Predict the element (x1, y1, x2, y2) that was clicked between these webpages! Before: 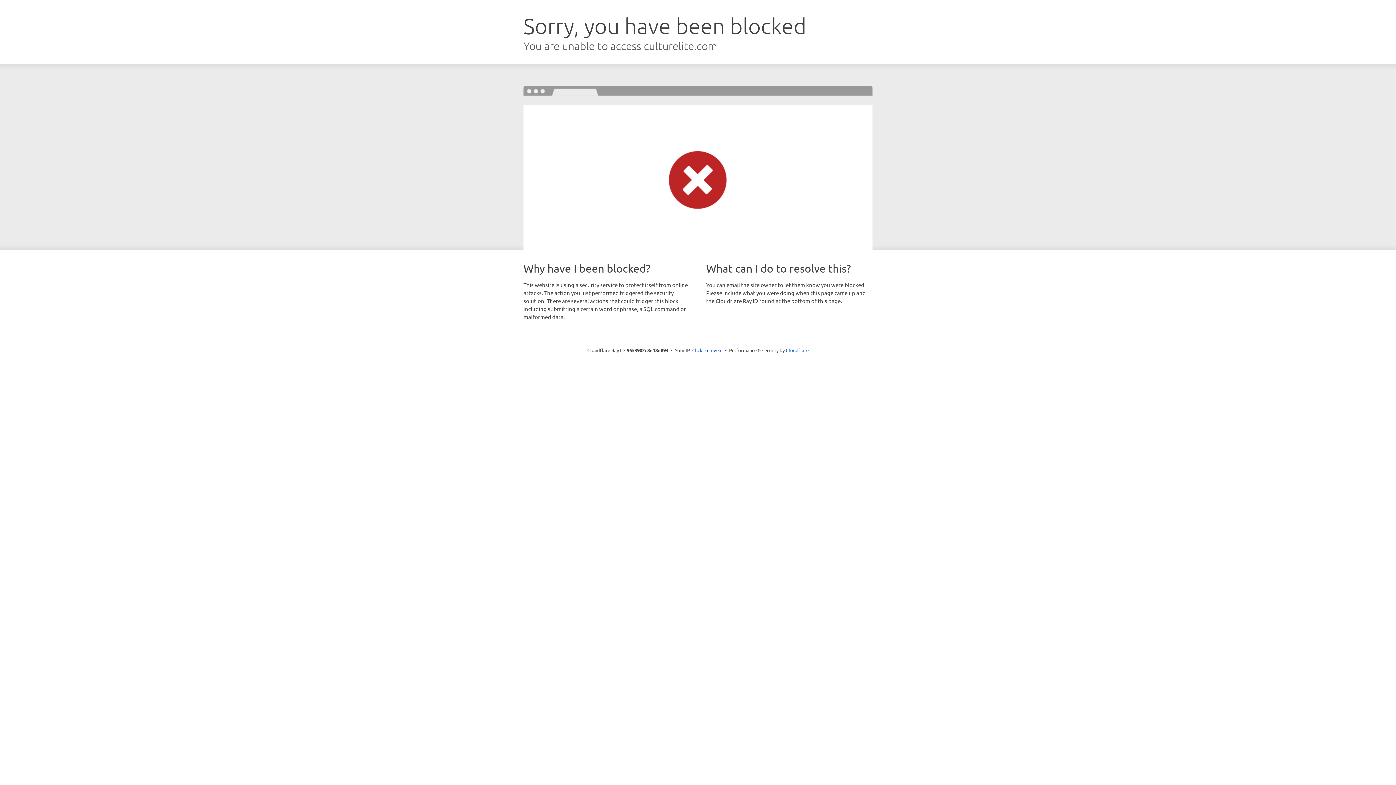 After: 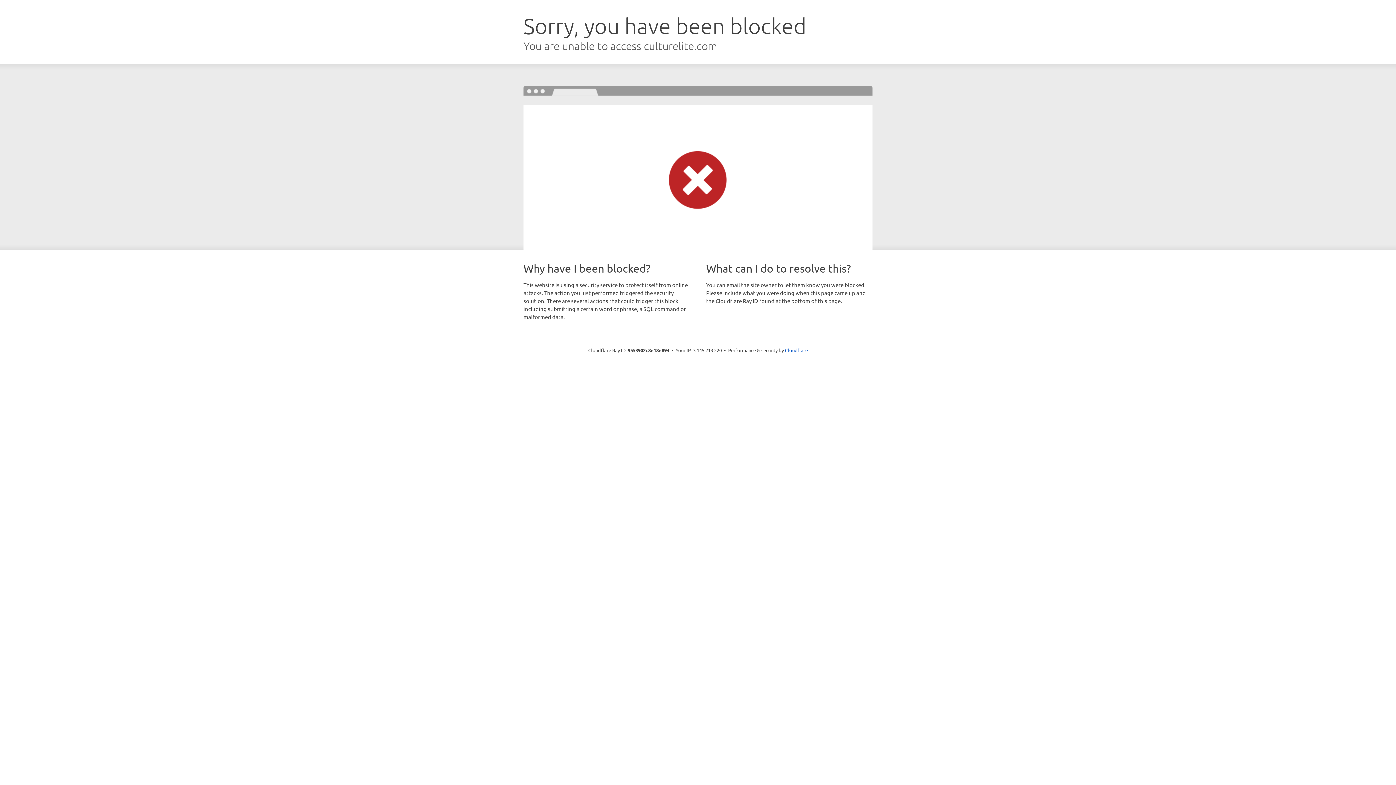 Action: label: Click to reveal bbox: (692, 346, 722, 353)